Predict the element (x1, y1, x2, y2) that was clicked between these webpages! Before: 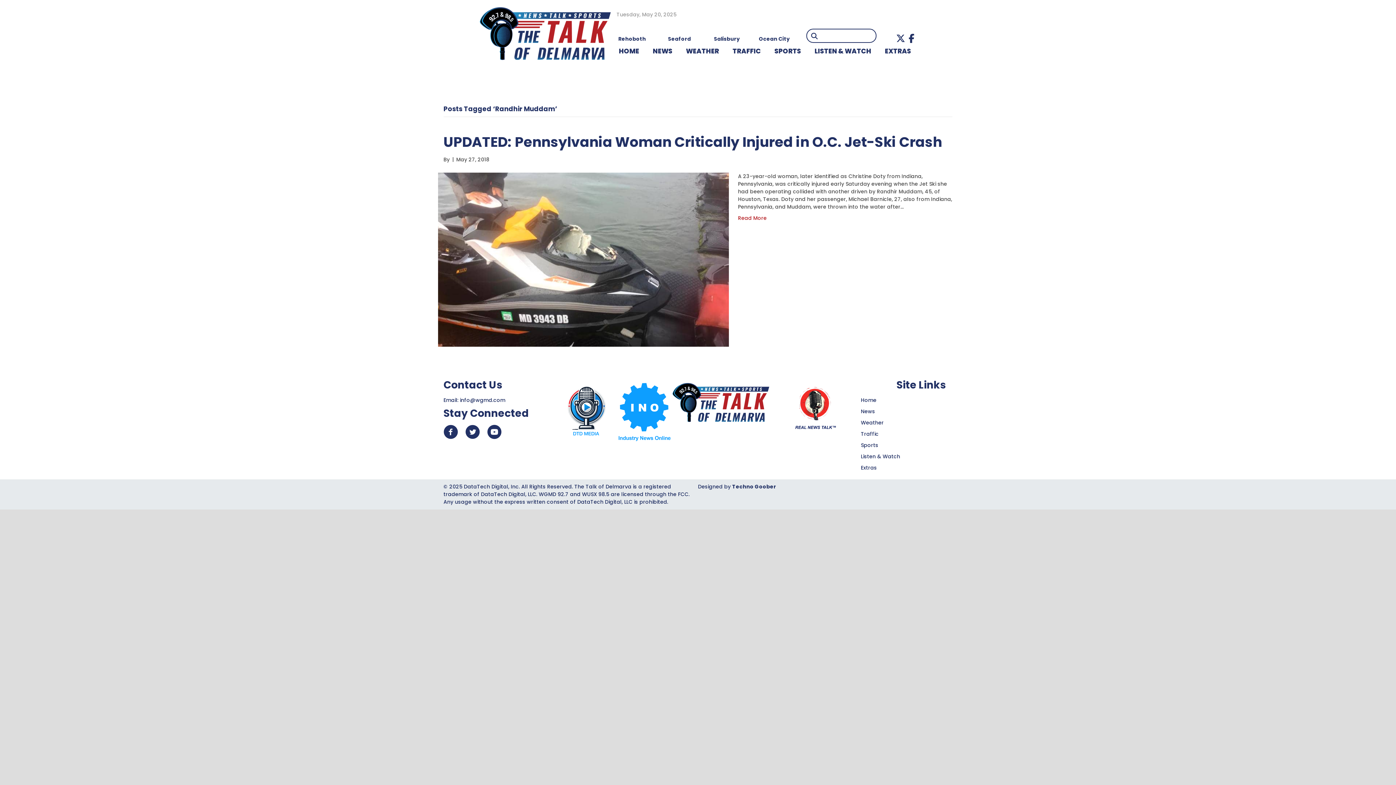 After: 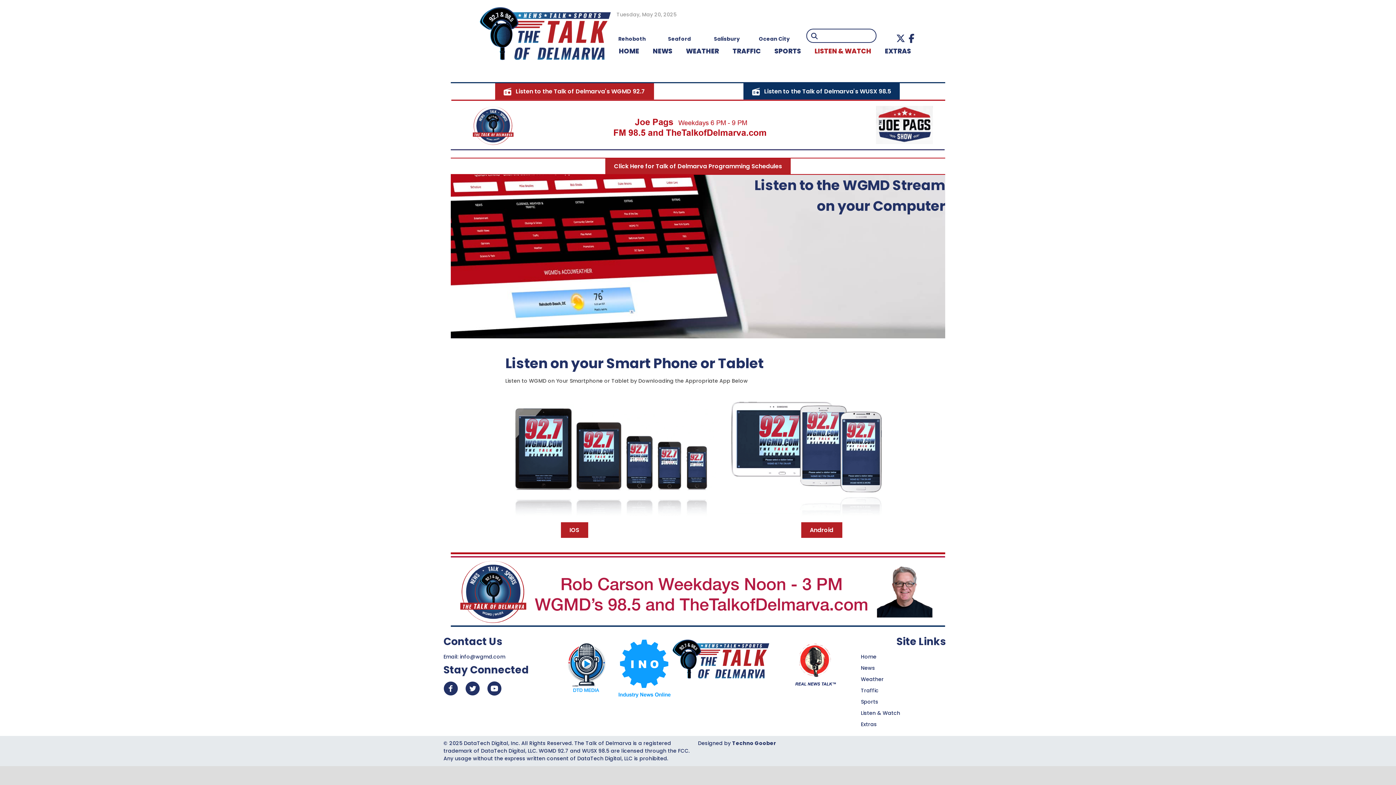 Action: label: LISTEN & WATCH bbox: (806, 42, 876, 59)